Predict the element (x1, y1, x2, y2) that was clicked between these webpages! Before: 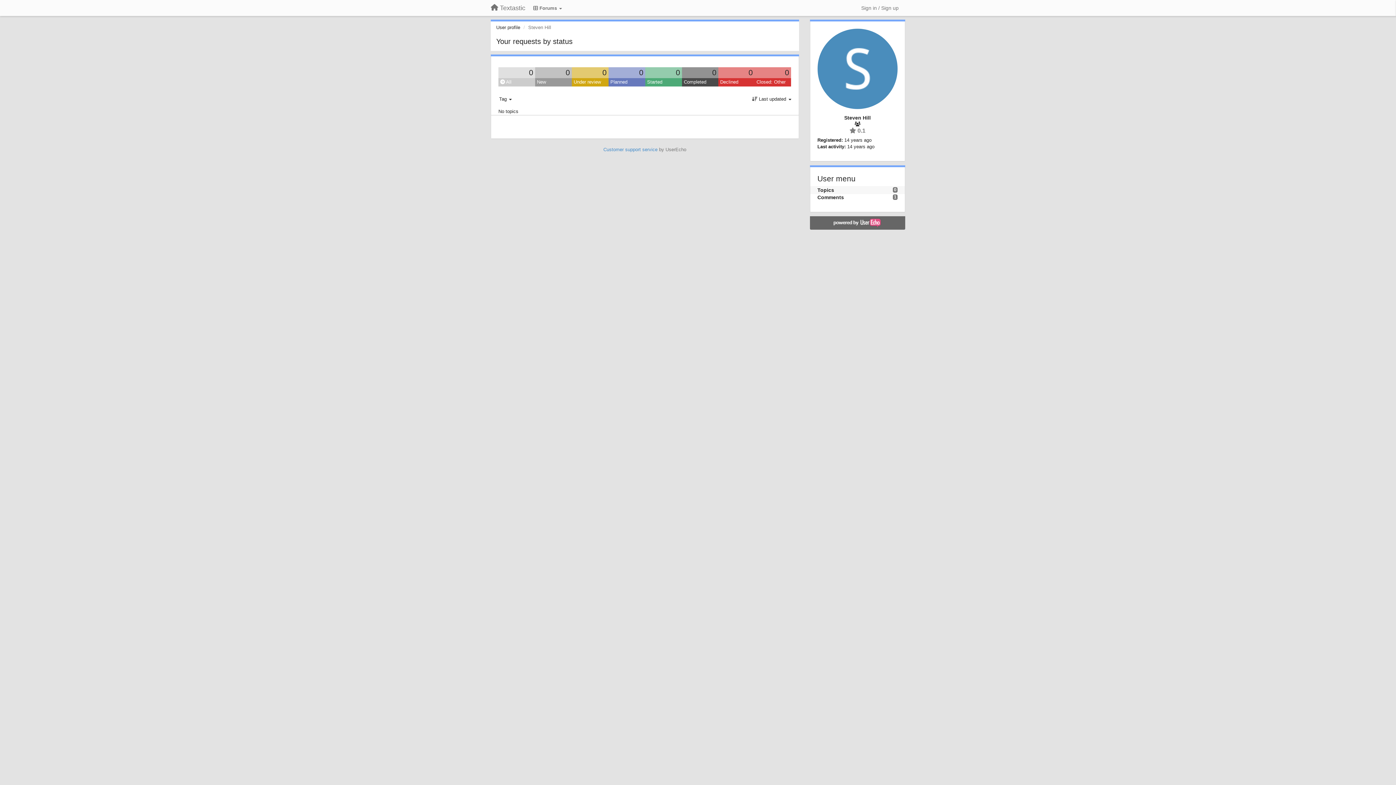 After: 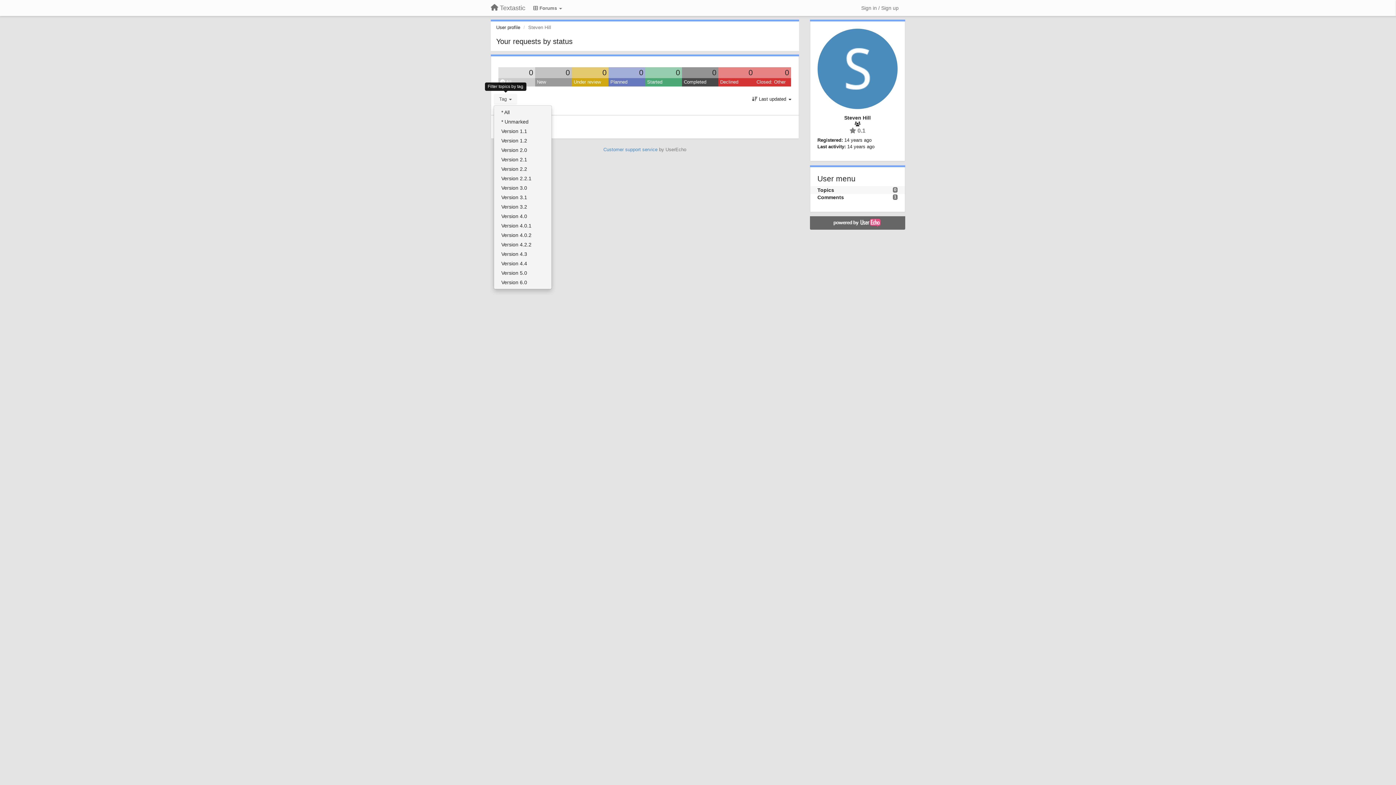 Action: bbox: (493, 93, 517, 104) label: Tag 